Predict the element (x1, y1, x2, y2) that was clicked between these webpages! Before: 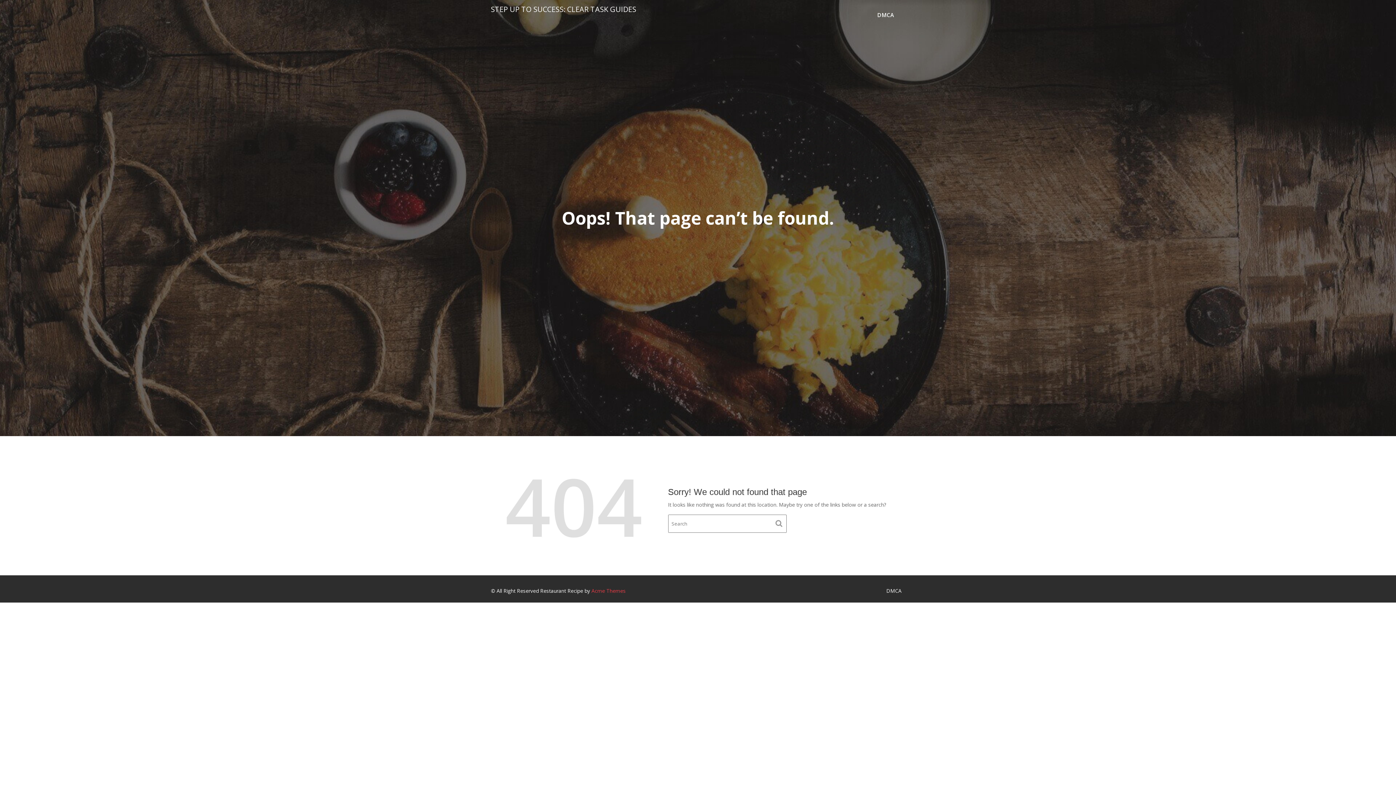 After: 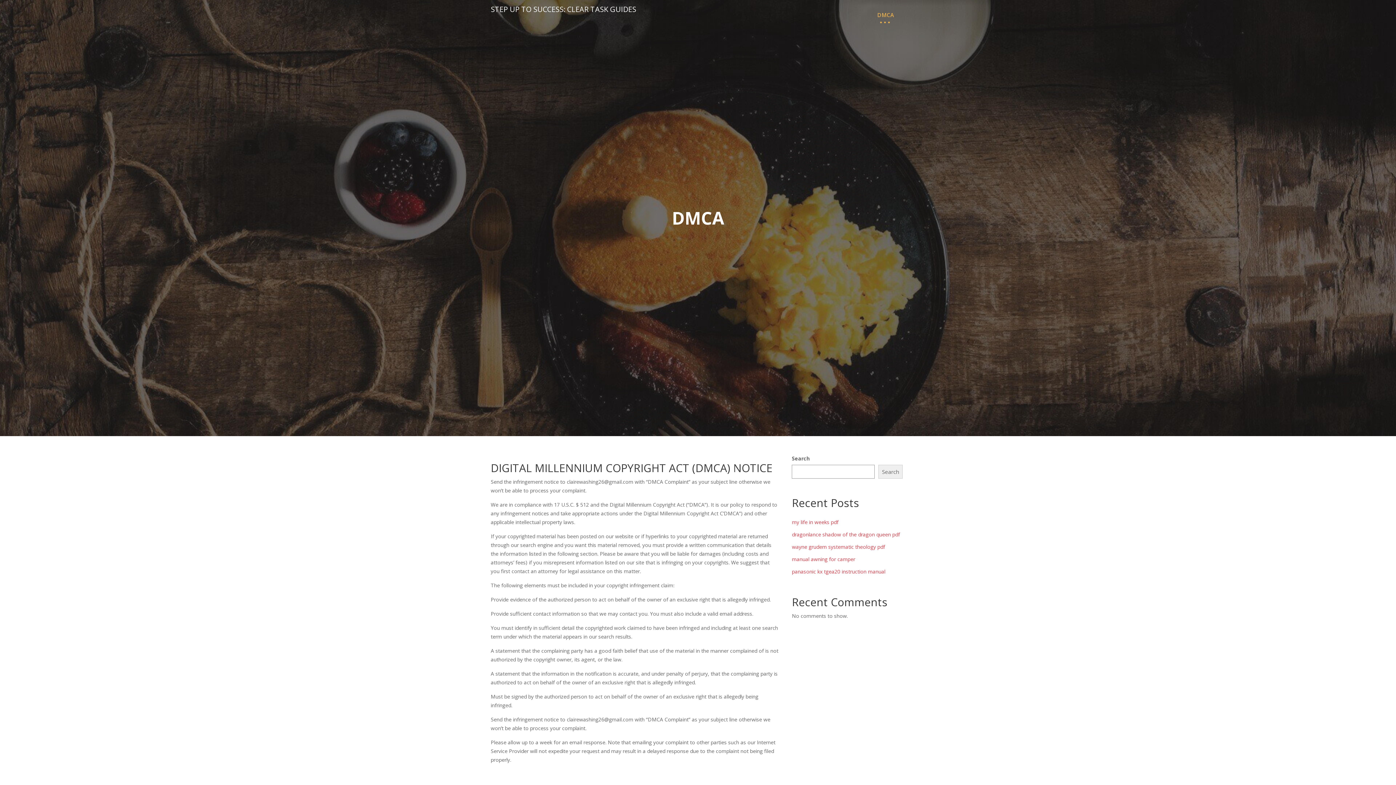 Action: bbox: (886, 587, 901, 594) label: DMCA